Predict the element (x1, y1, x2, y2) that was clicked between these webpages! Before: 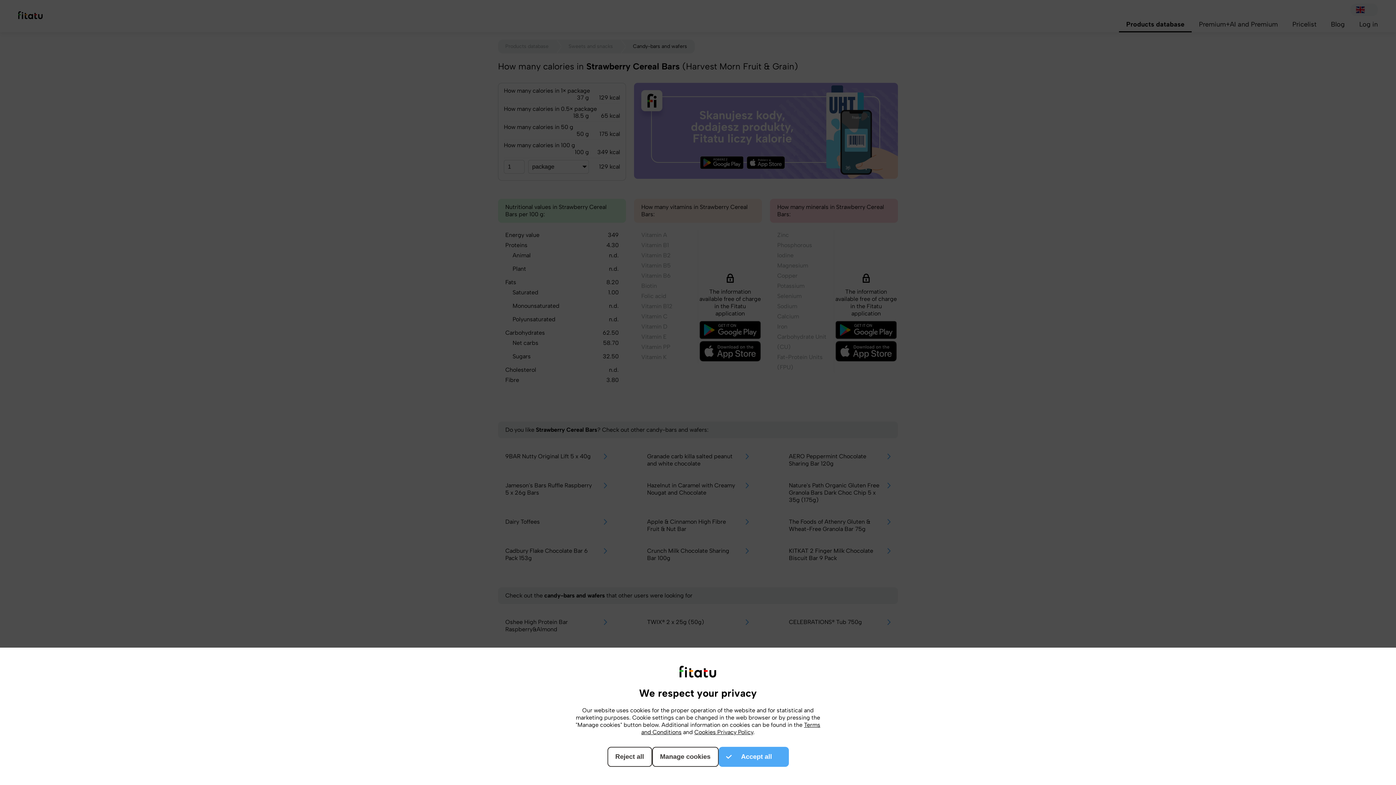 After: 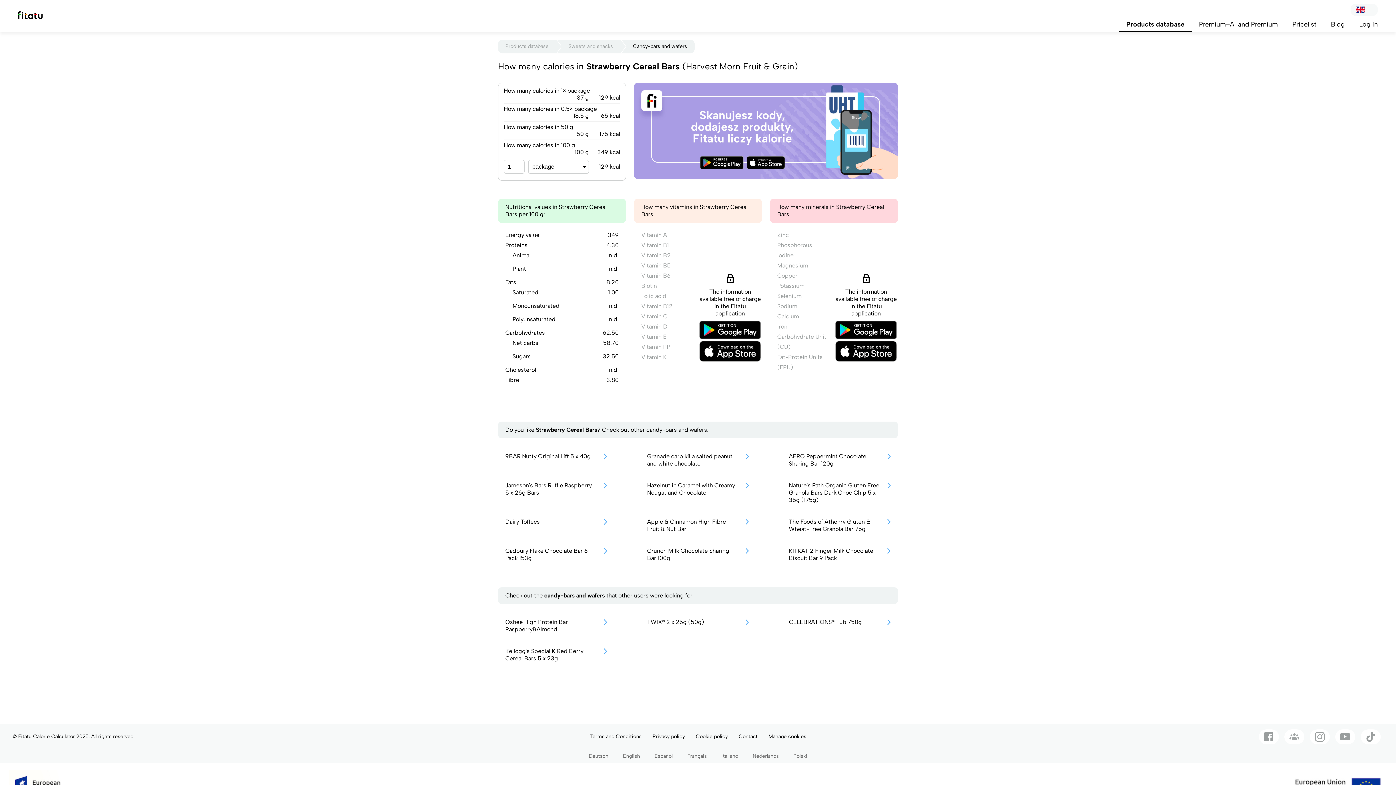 Action: label: Accept all
Accept selected bbox: (718, 747, 788, 767)